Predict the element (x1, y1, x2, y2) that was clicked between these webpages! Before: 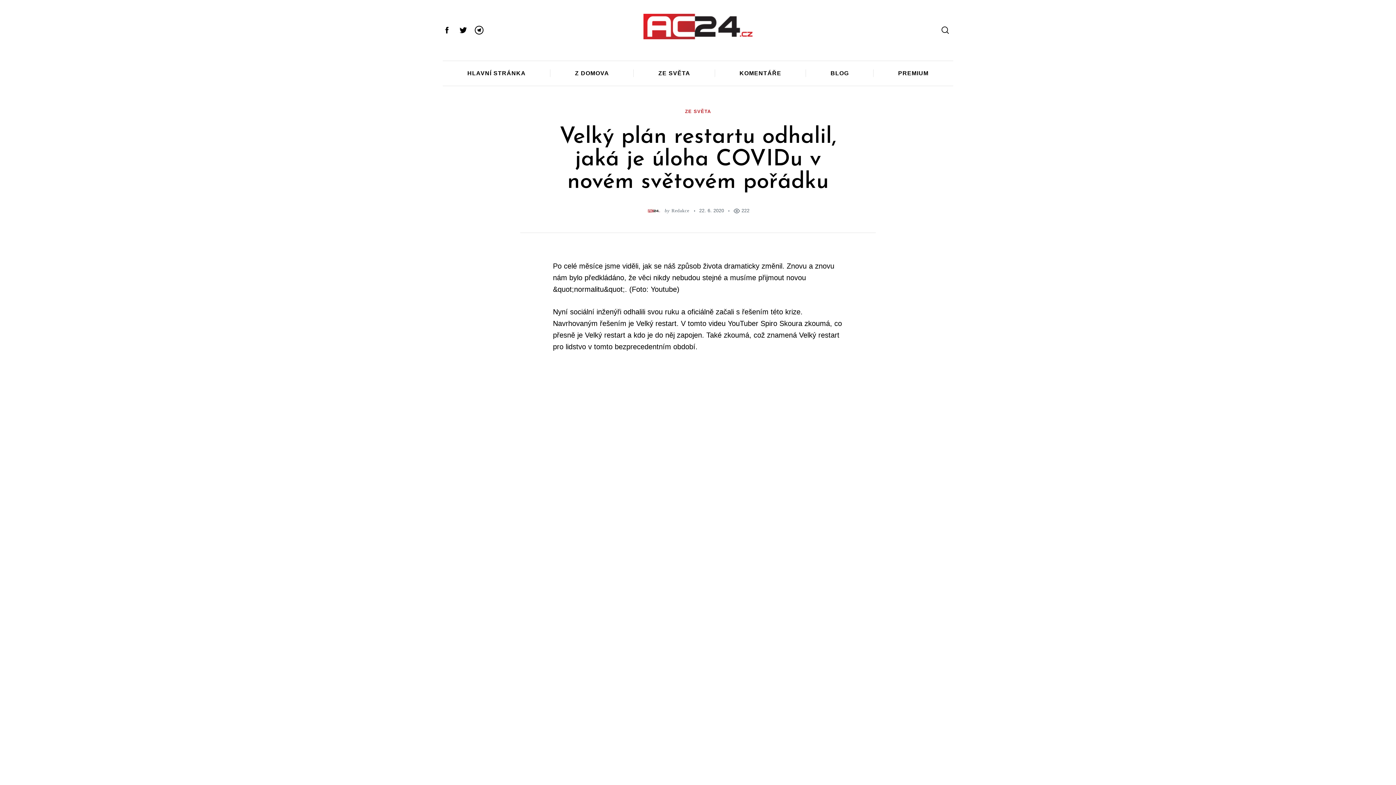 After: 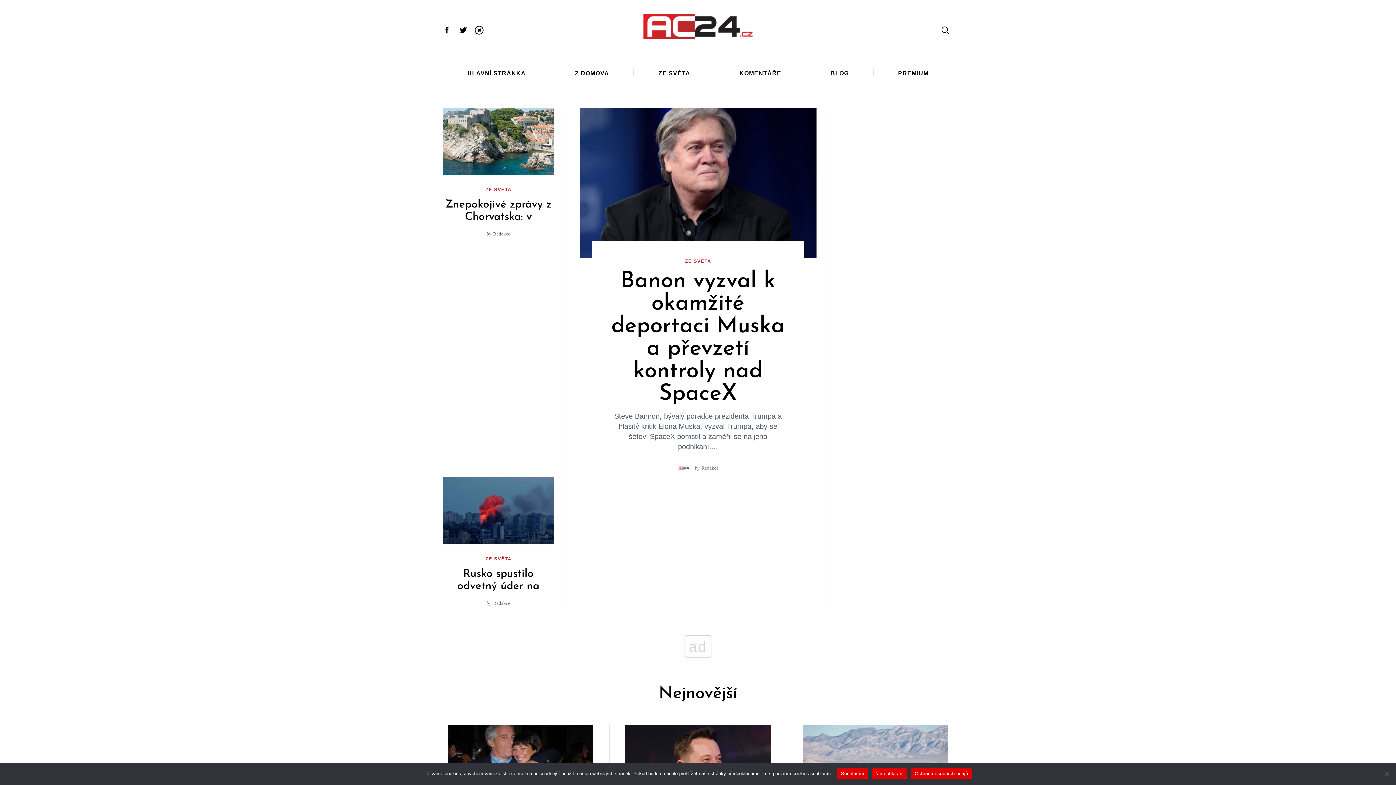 Action: bbox: (643, 13, 752, 39)